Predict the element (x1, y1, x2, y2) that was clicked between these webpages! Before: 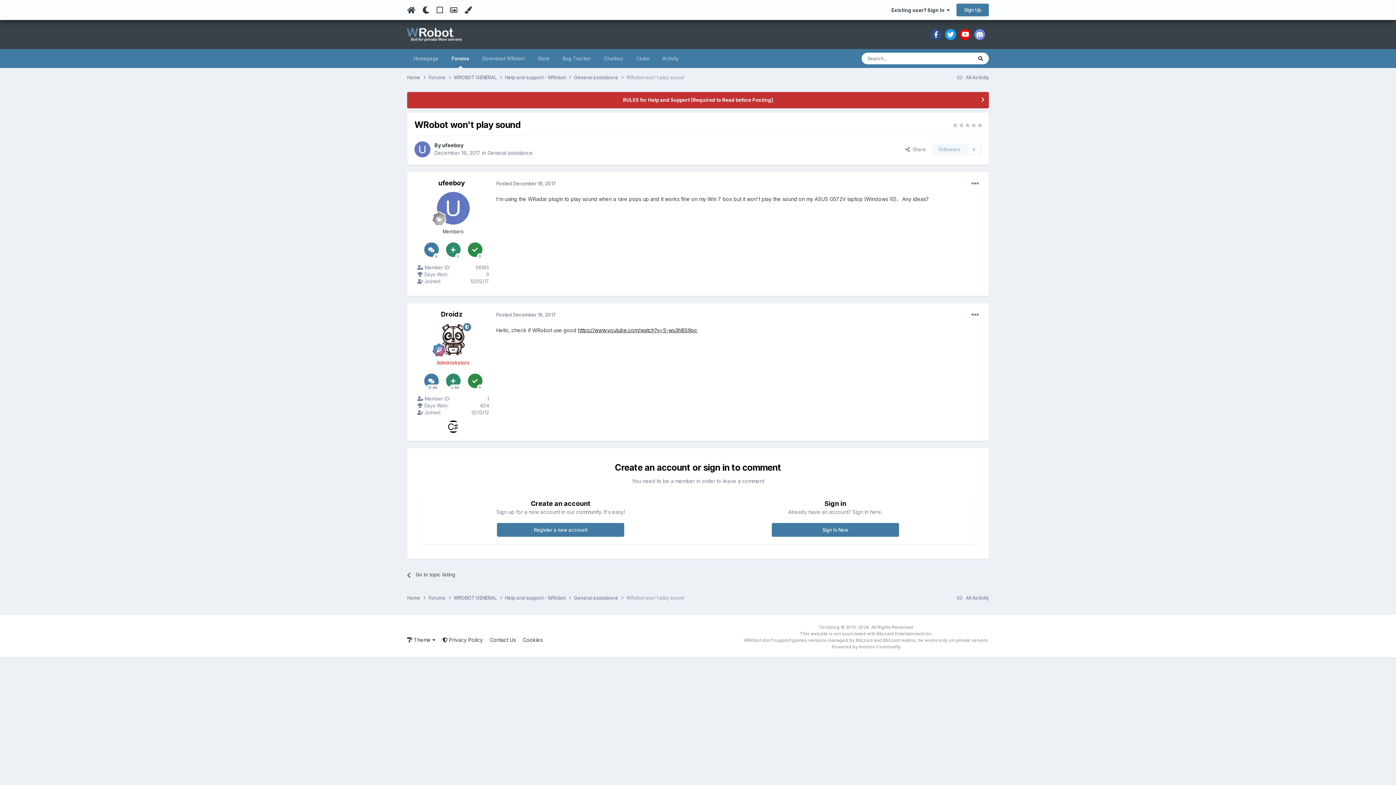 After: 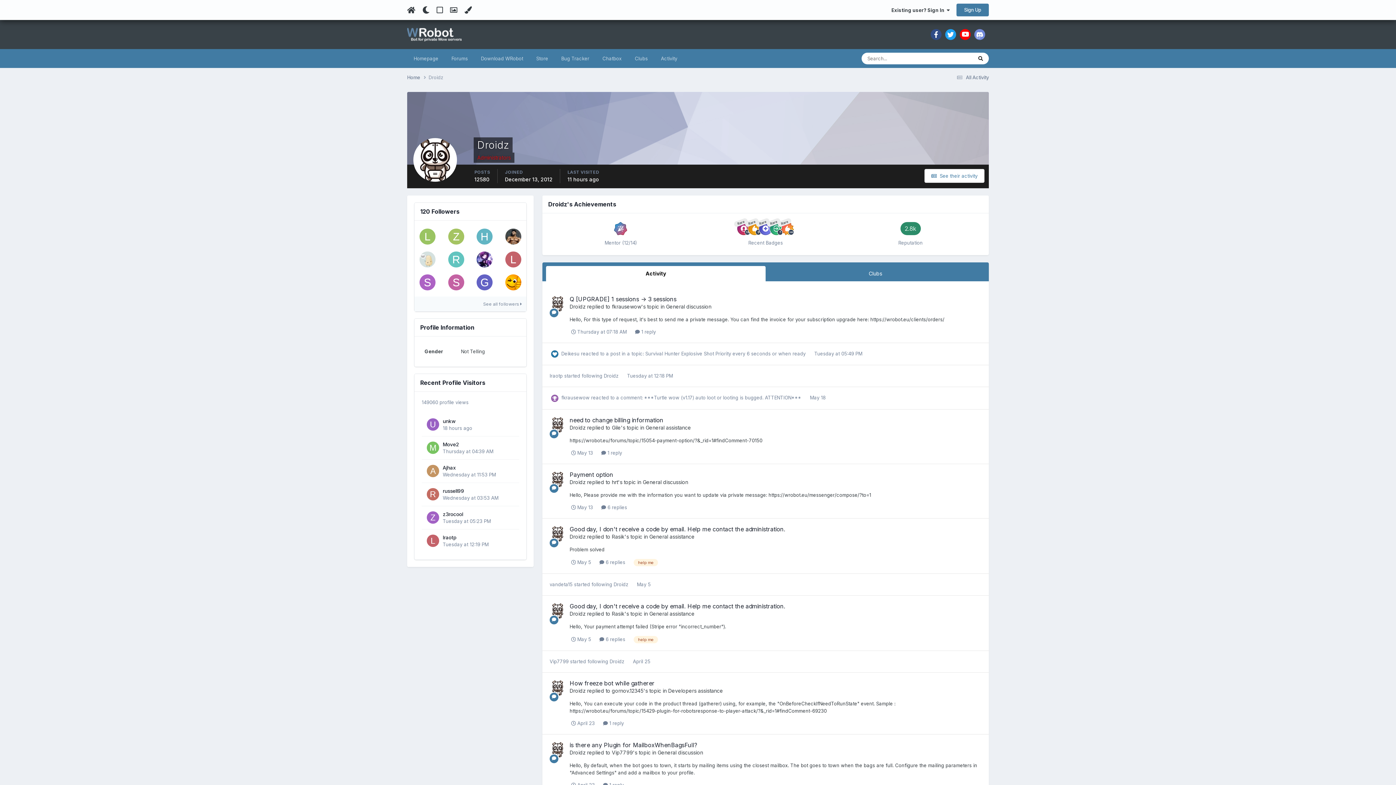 Action: bbox: (441, 310, 462, 318) label: Droidz